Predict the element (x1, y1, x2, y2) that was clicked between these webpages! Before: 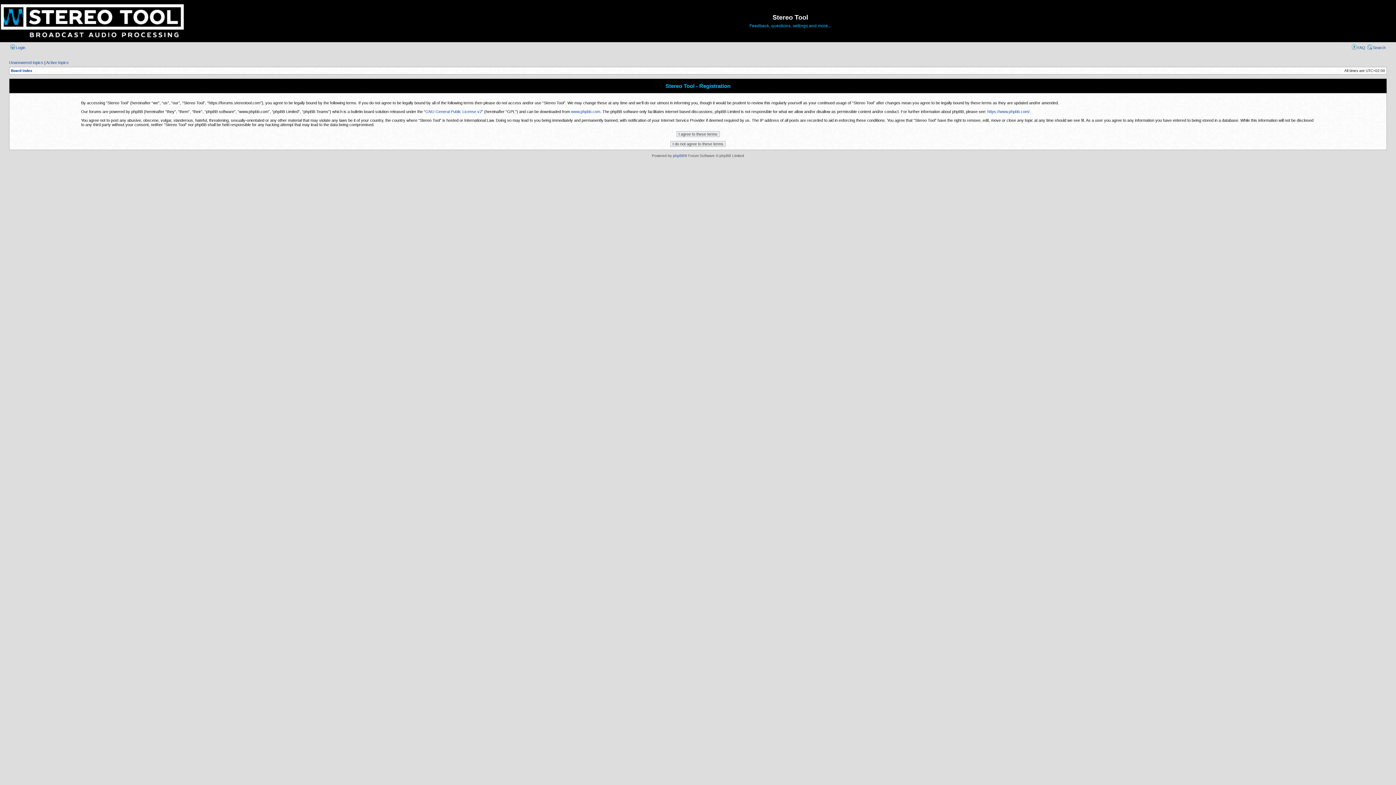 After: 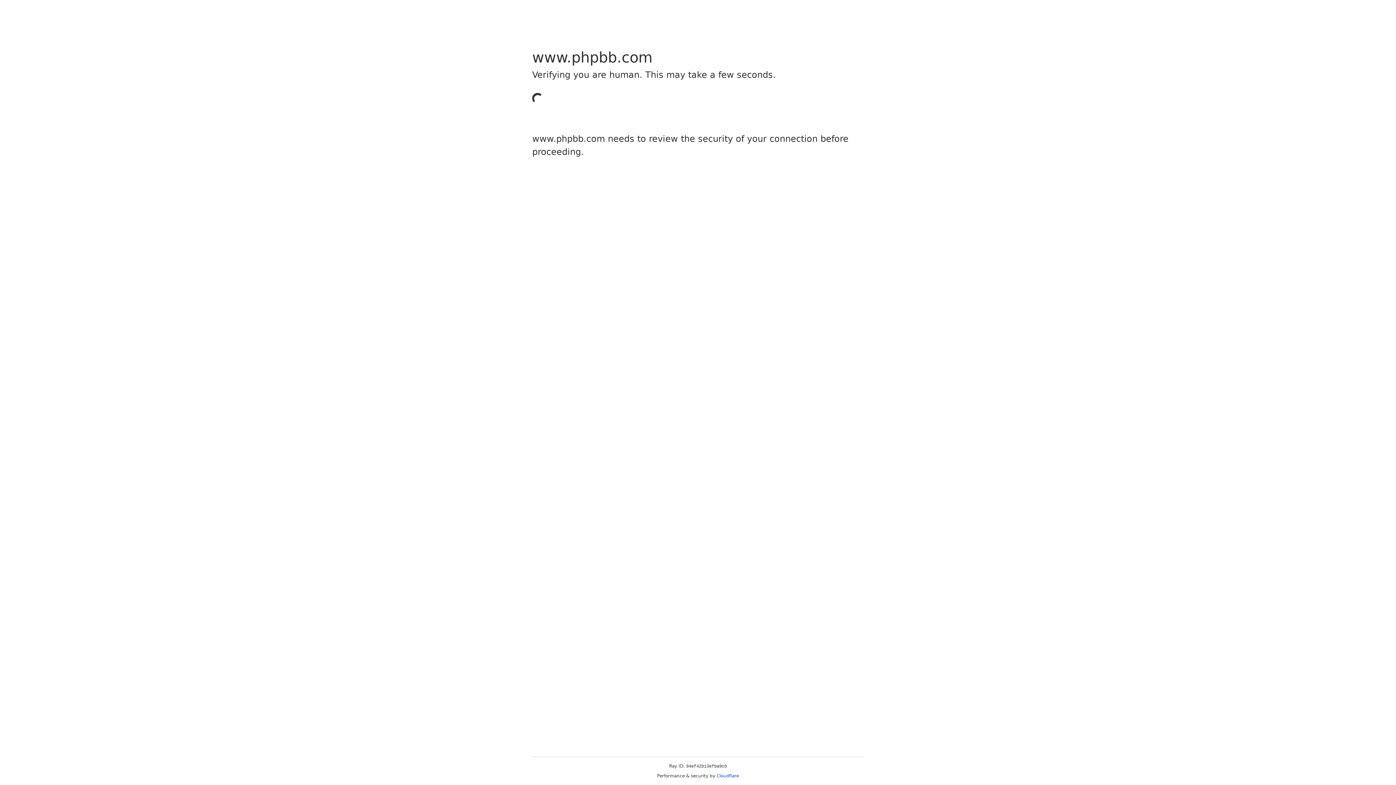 Action: bbox: (571, 109, 600, 113) label: www.phpbb.com